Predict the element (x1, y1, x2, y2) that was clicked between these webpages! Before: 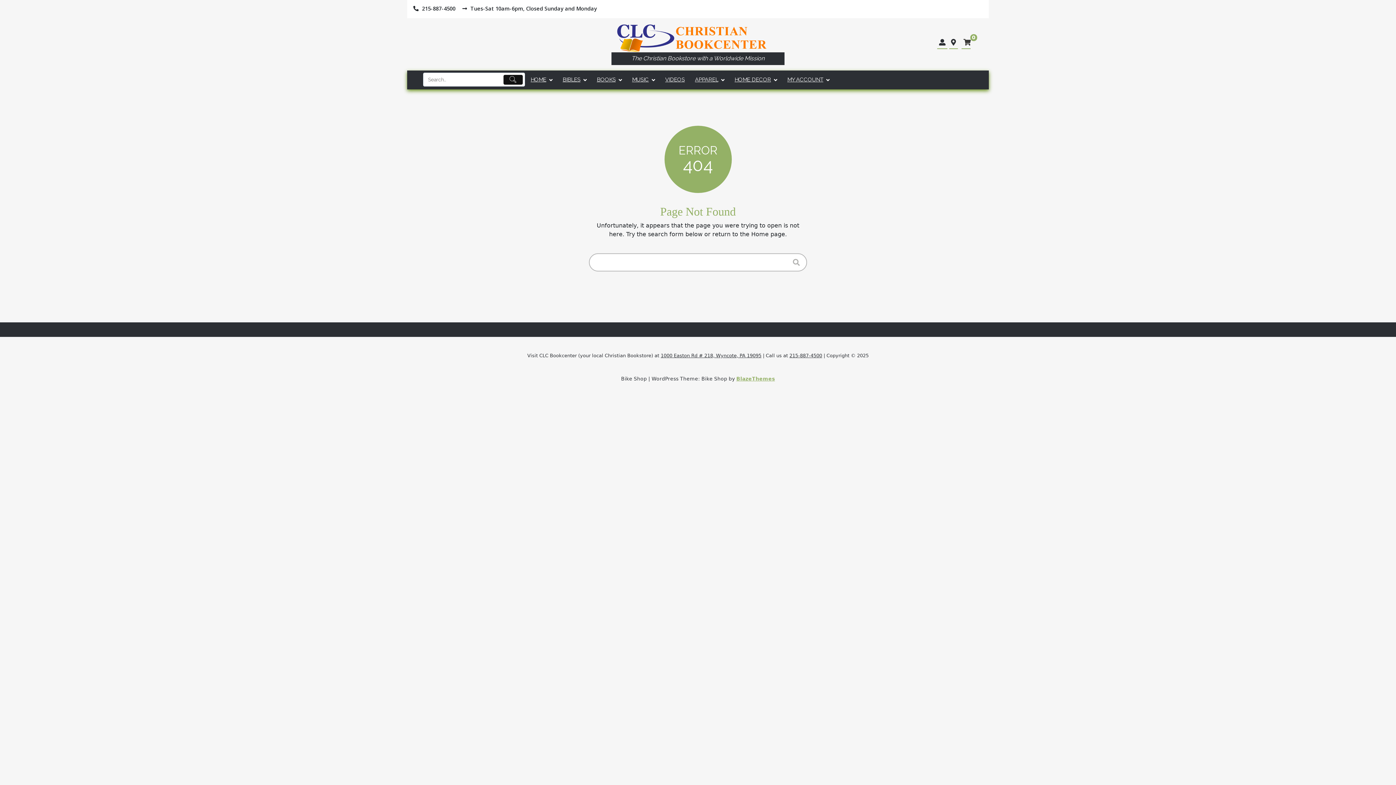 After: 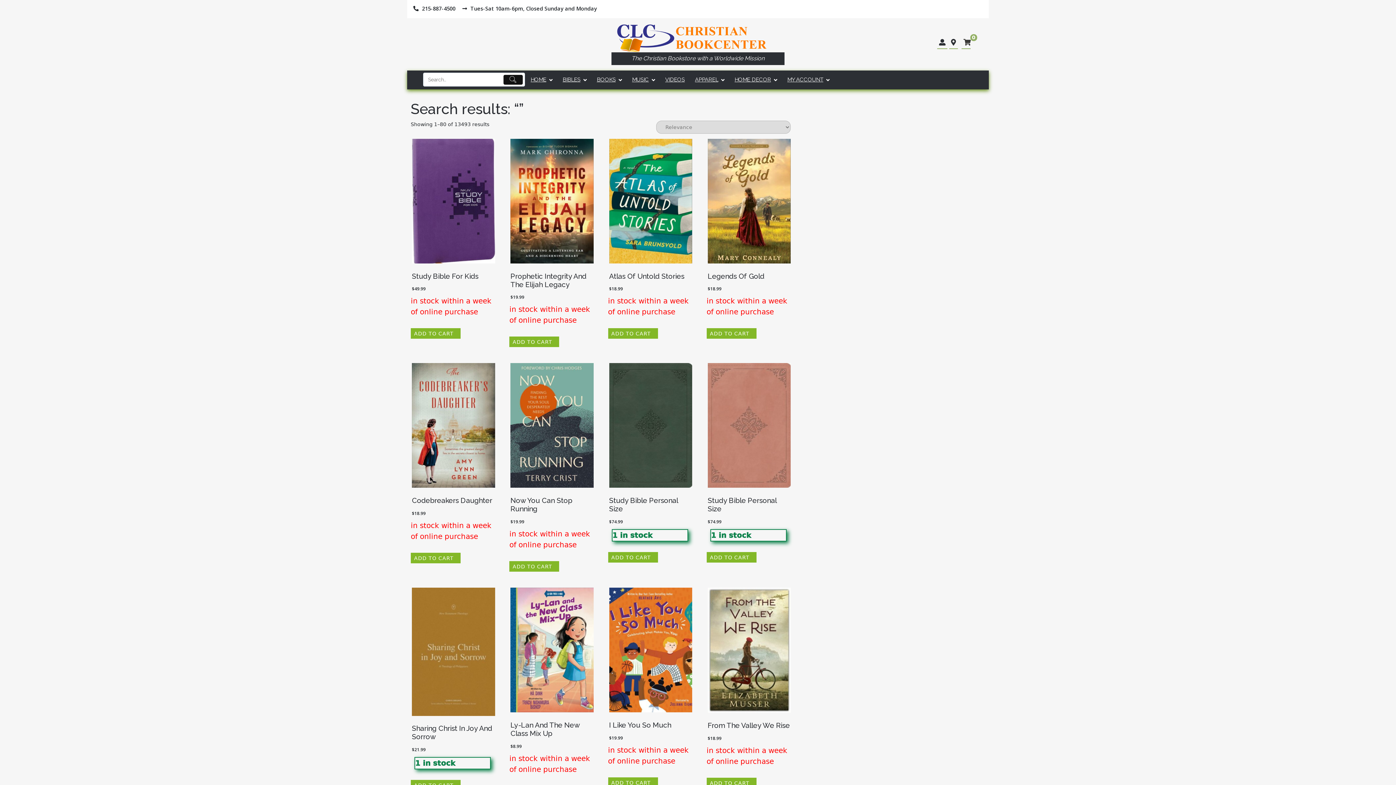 Action: bbox: (503, 75, 522, 84) label: Submit